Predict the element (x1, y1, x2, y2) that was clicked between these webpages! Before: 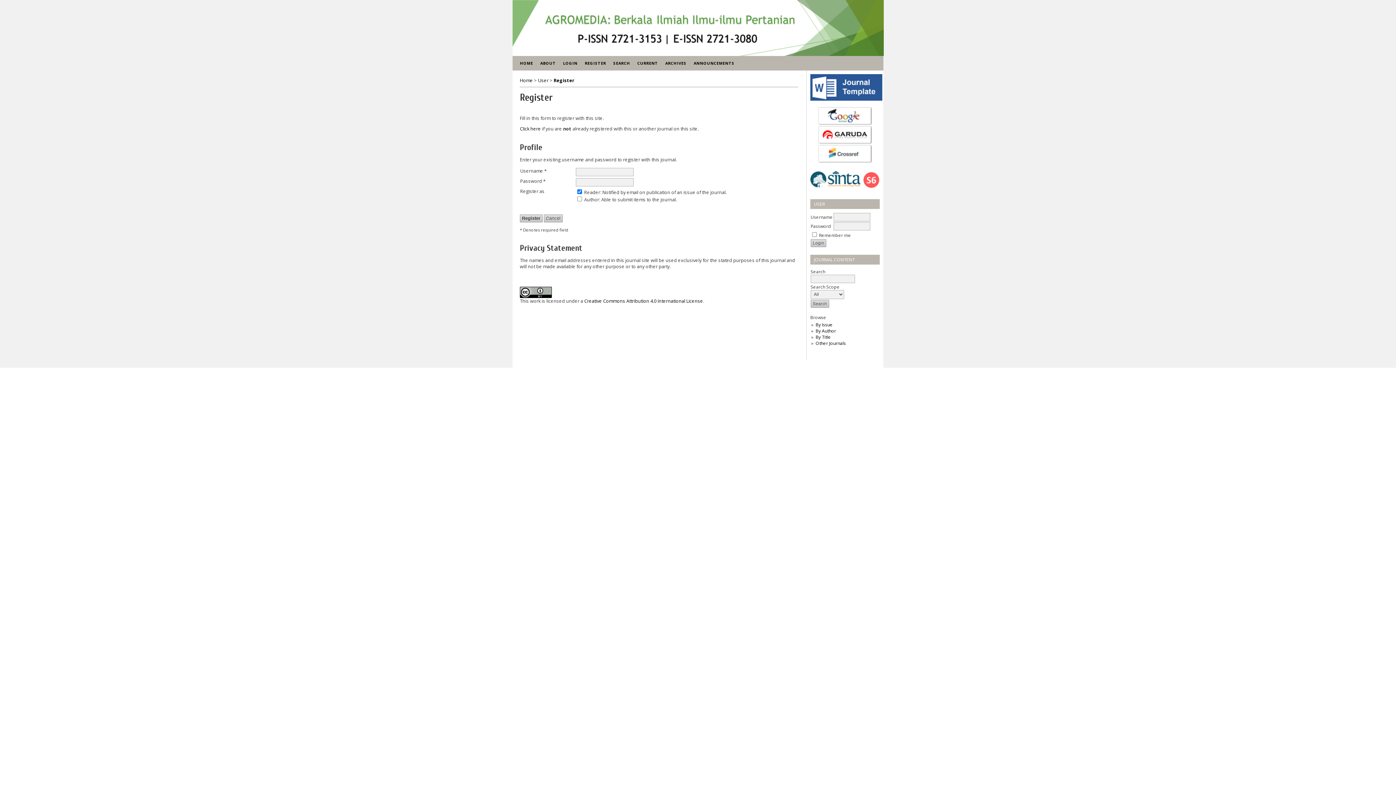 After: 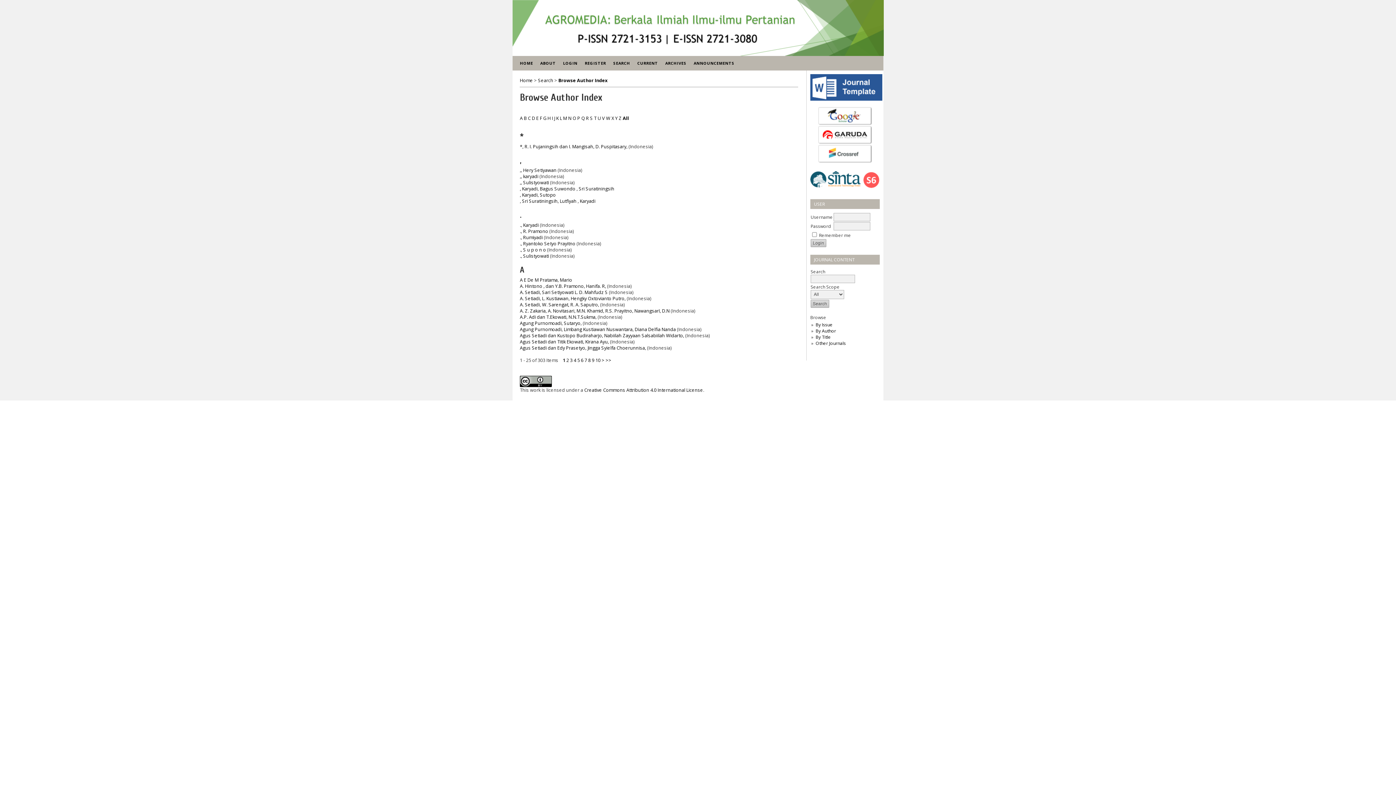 Action: bbox: (815, 327, 836, 334) label: By Author